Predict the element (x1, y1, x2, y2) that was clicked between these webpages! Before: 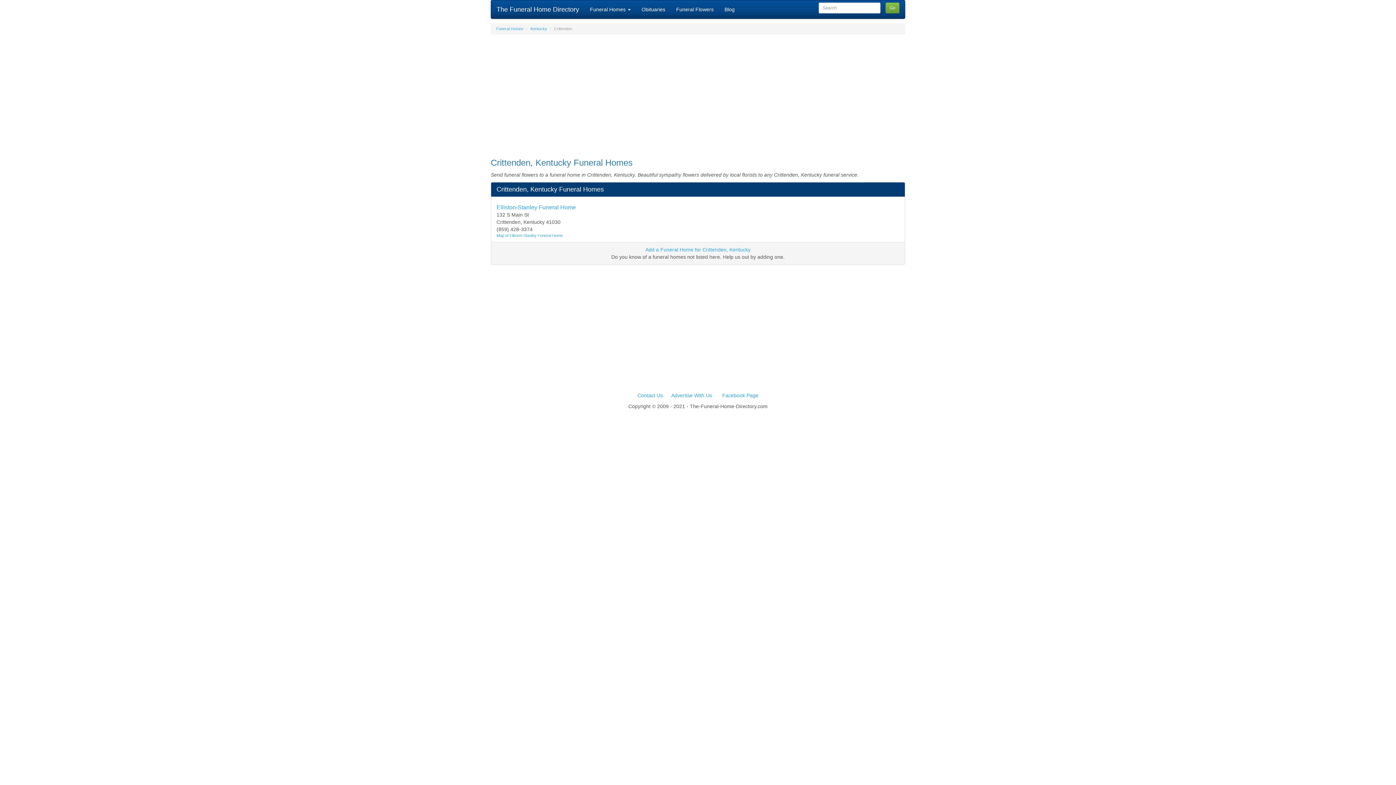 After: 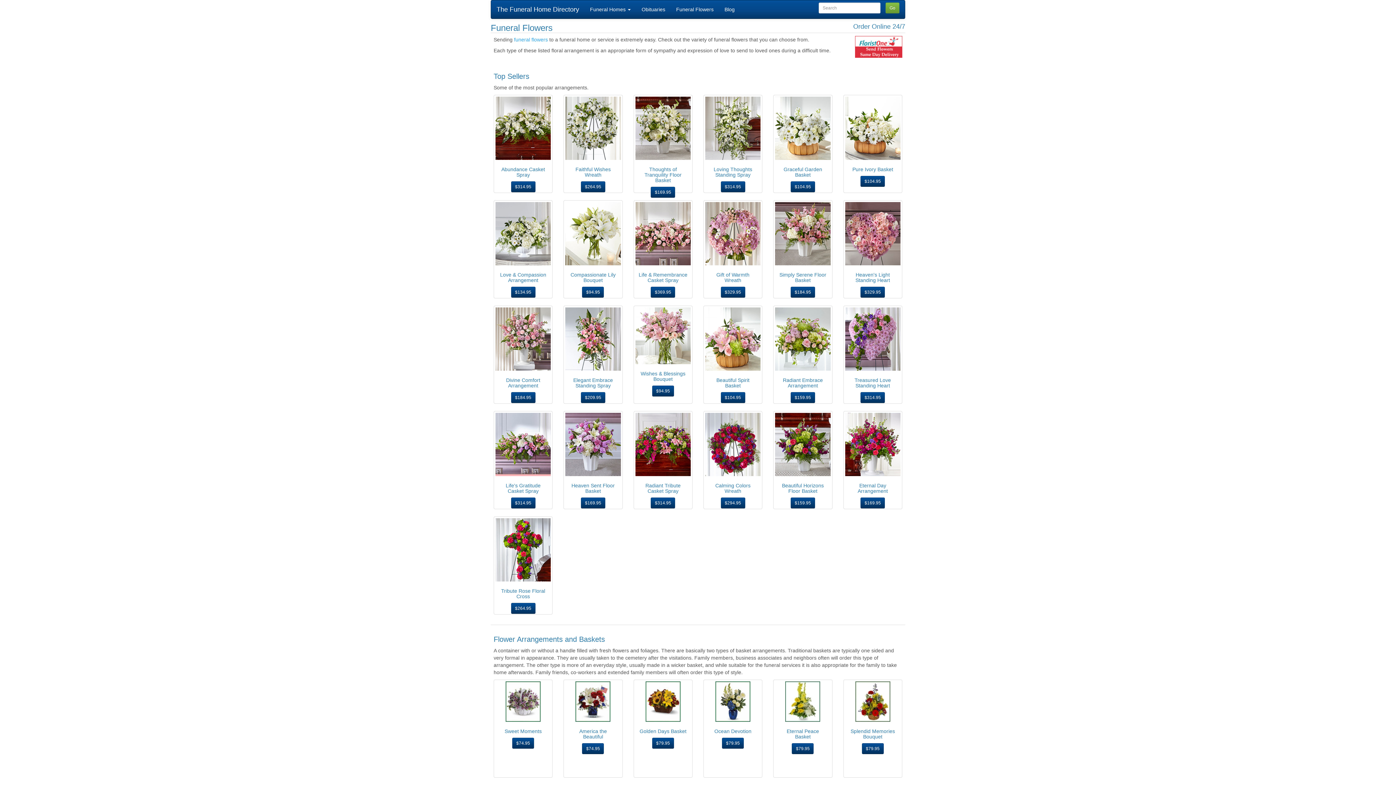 Action: bbox: (670, 0, 719, 18) label: Funeral Flowers